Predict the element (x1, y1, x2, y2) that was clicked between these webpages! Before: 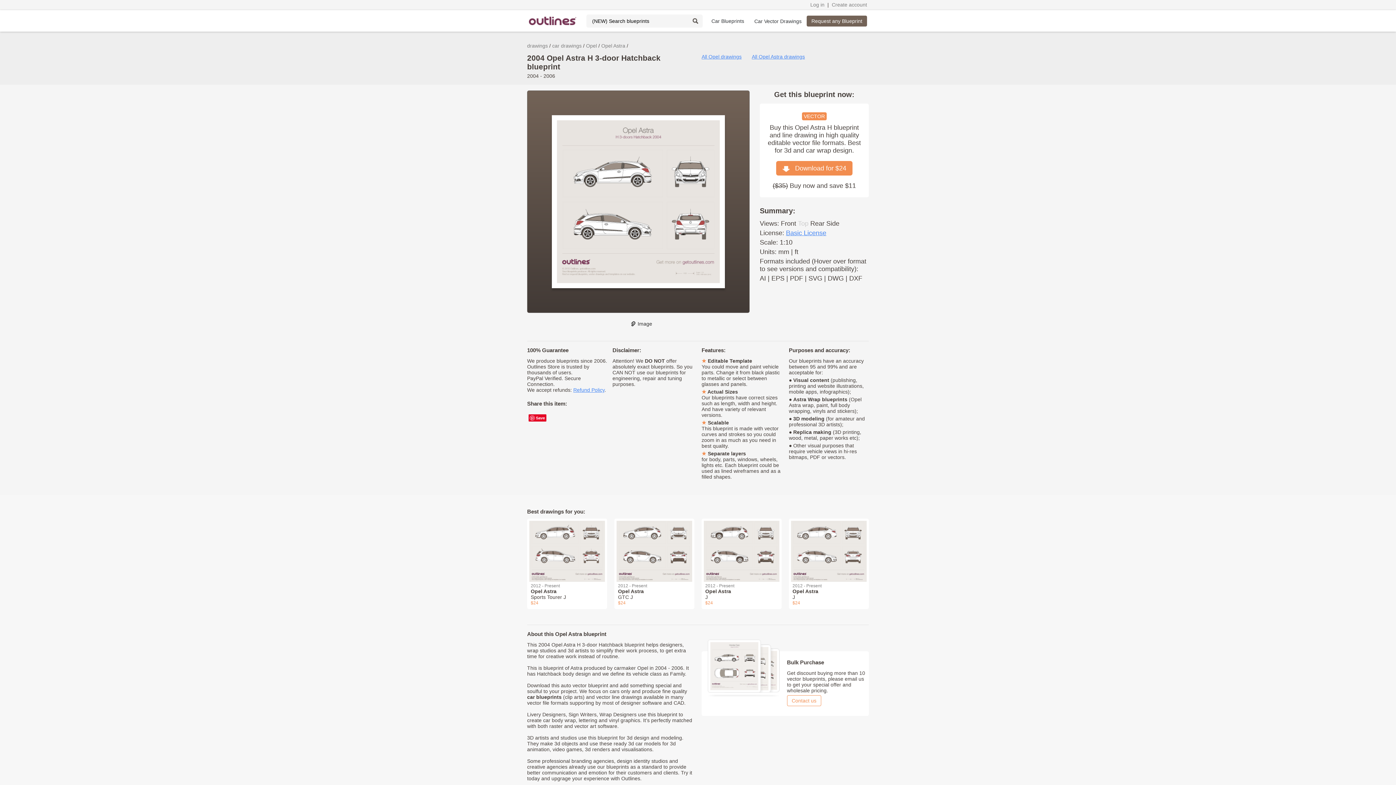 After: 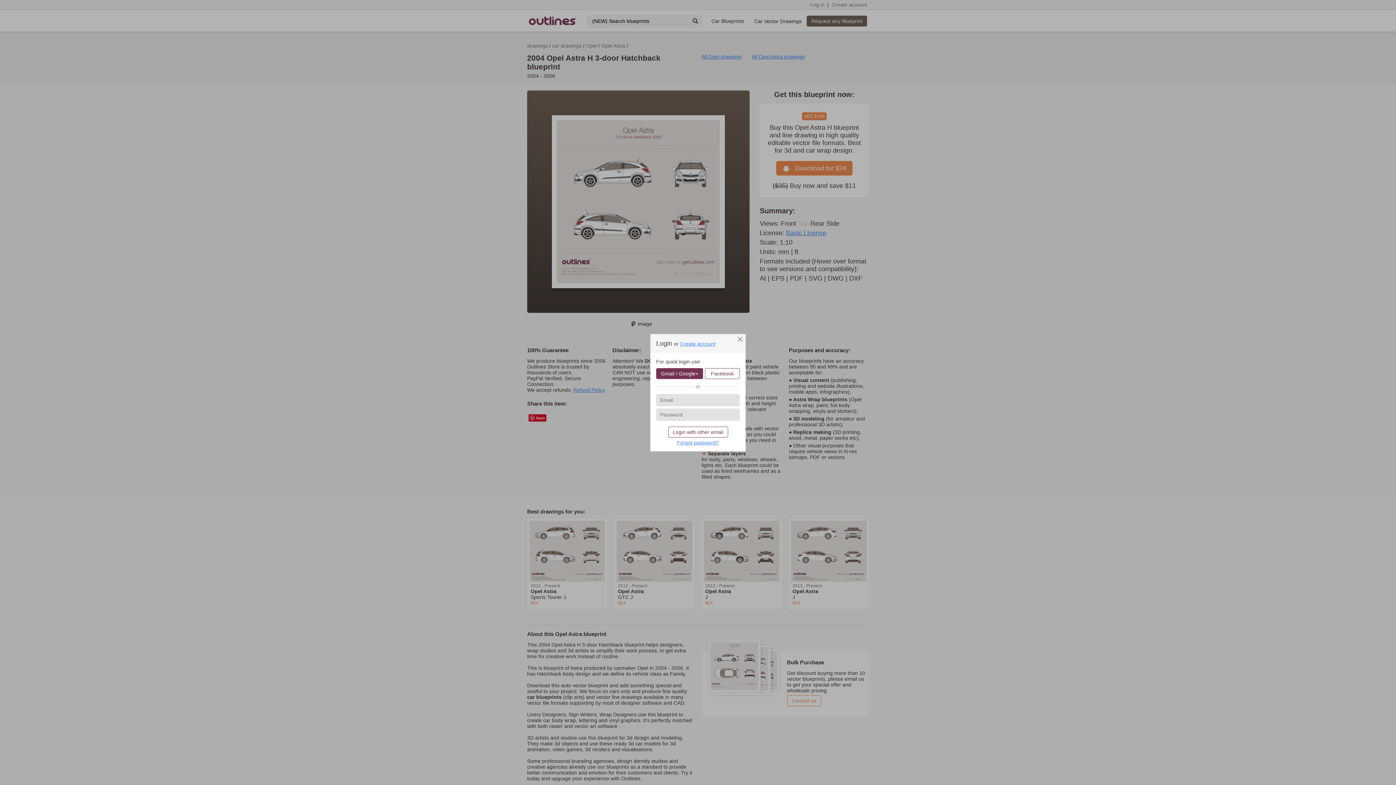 Action: bbox: (810, 1, 824, 7) label: Log in